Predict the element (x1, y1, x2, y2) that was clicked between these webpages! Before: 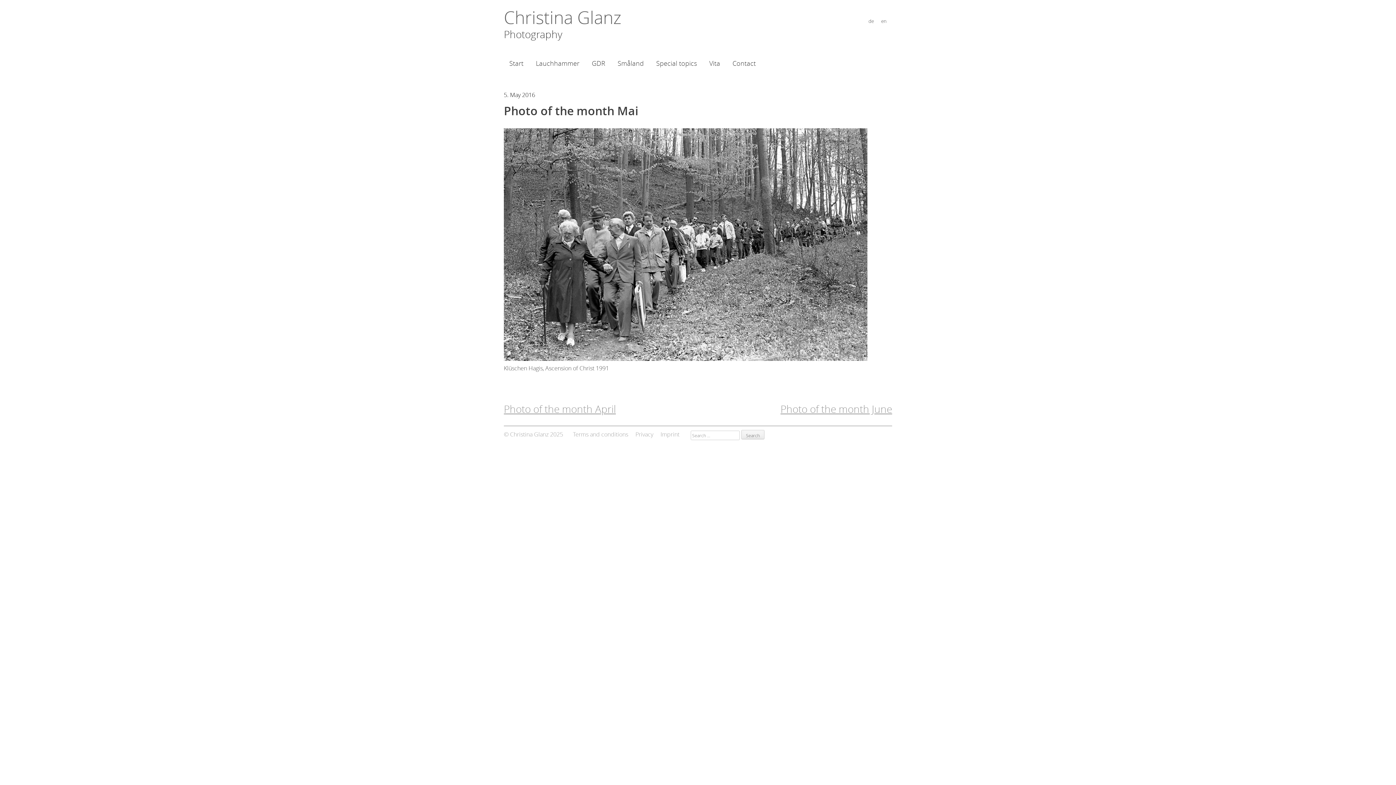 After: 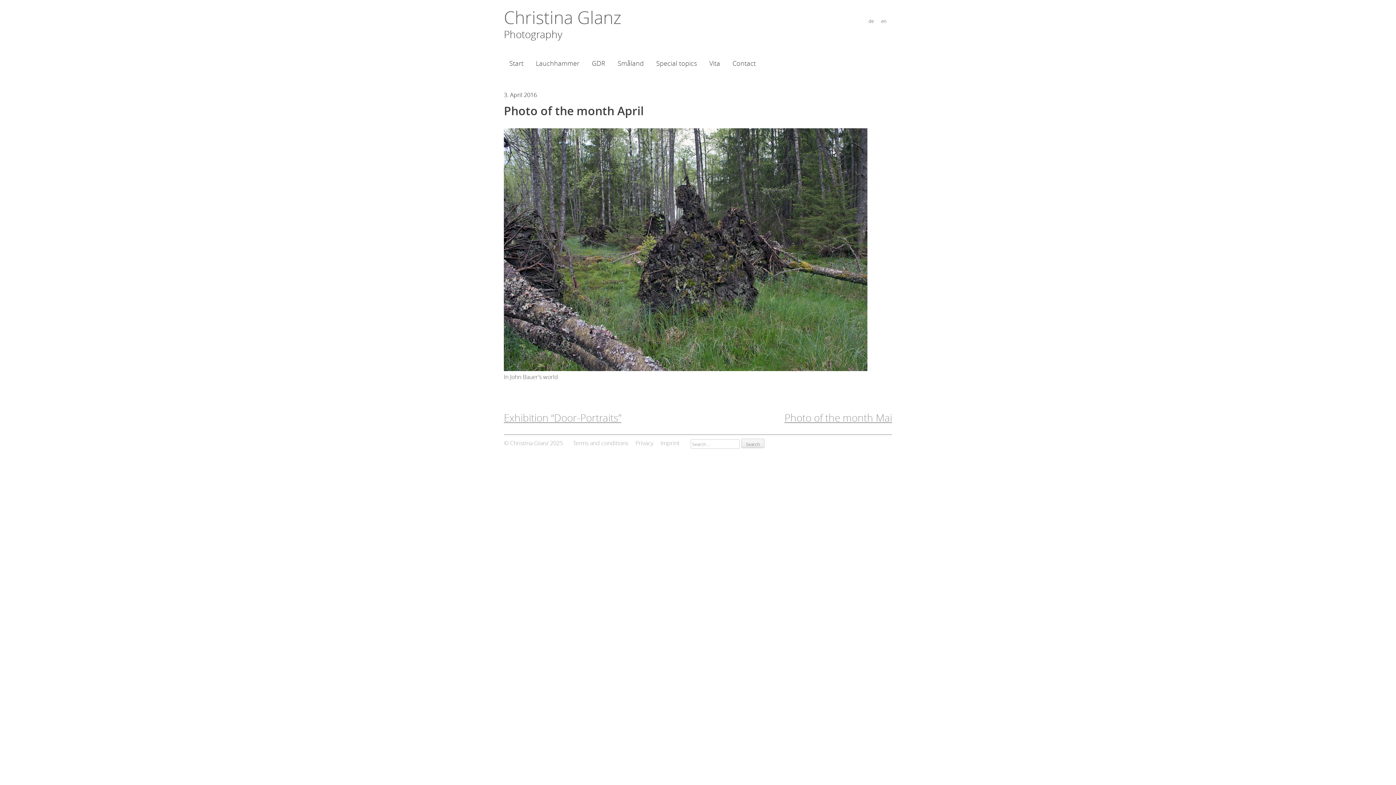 Action: label: Photo of the month April bbox: (504, 402, 616, 416)